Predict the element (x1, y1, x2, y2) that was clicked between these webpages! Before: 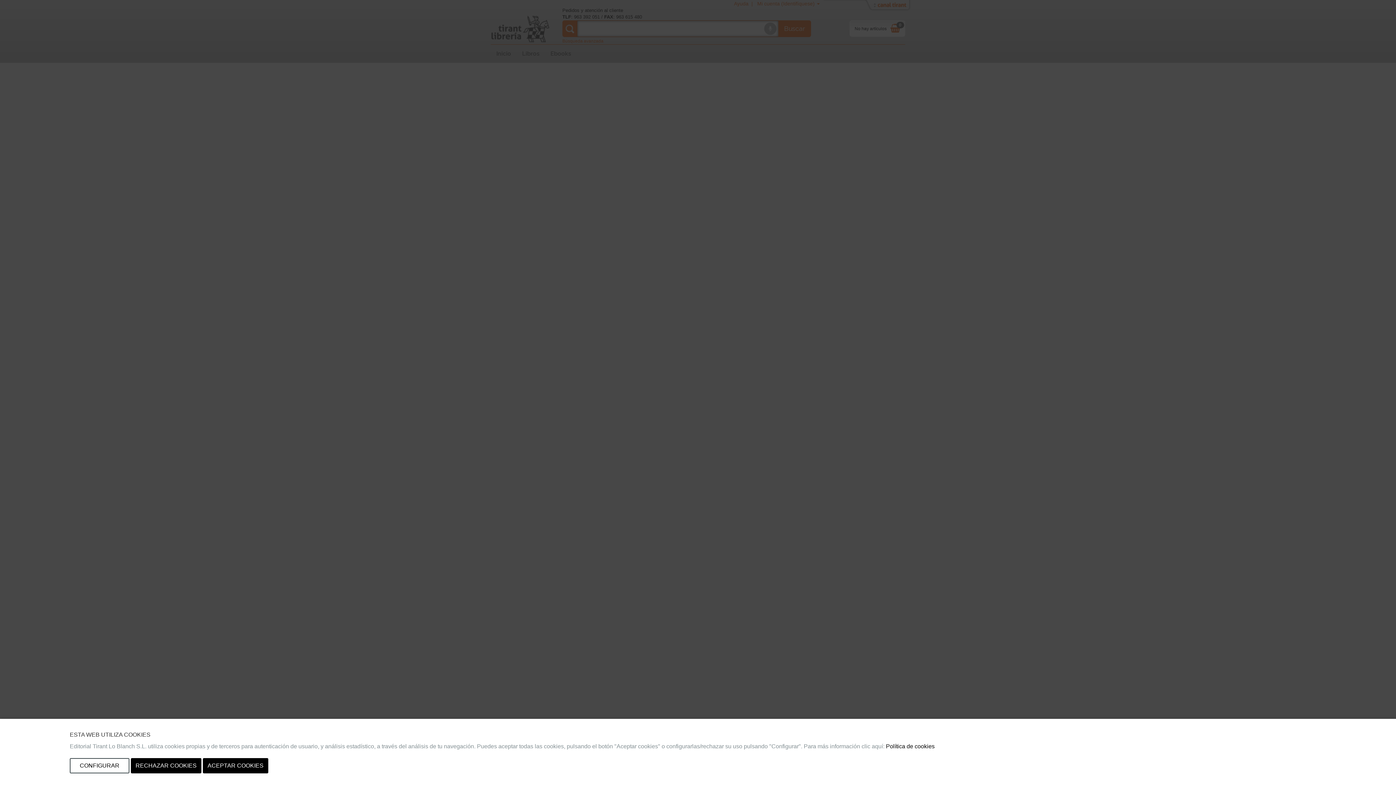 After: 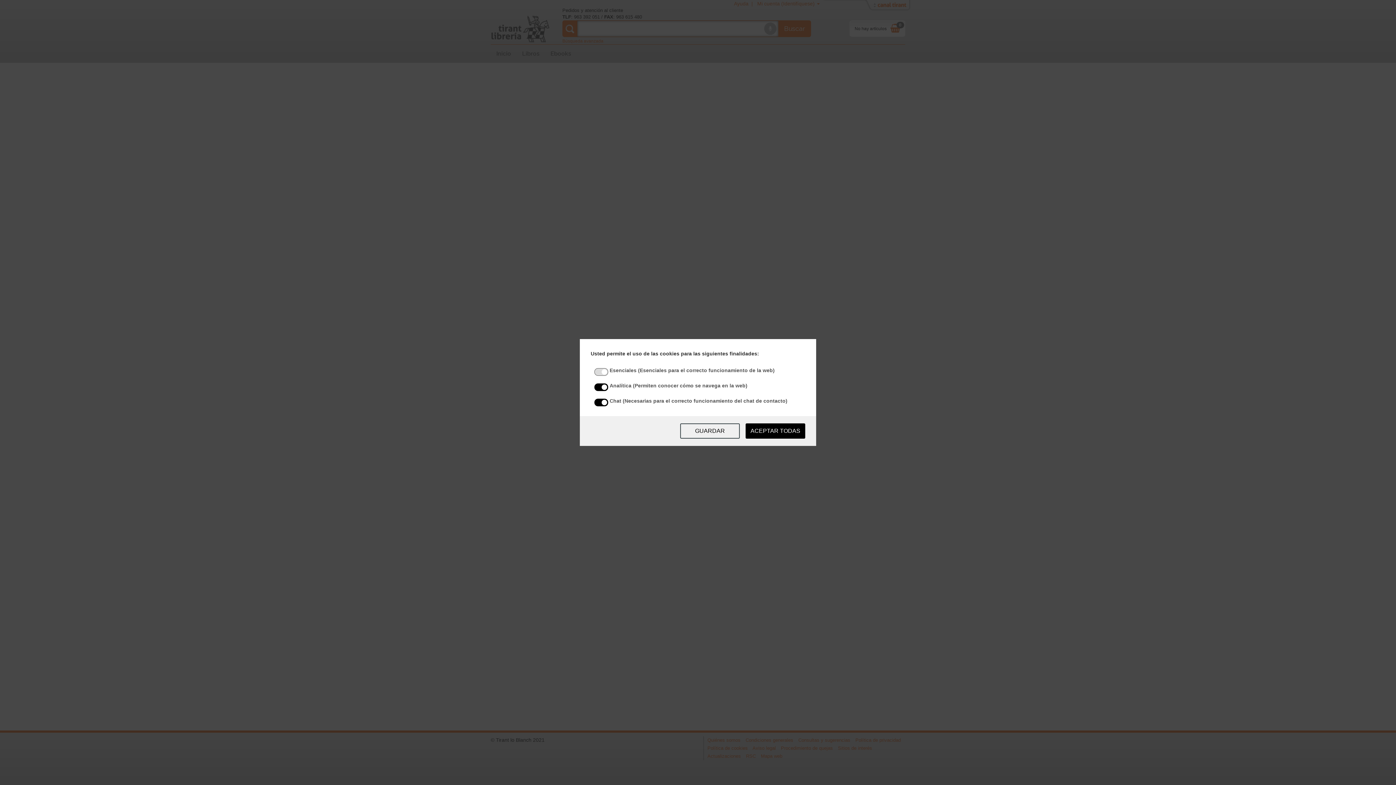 Action: bbox: (69, 758, 129, 773) label: CONFIGURAR